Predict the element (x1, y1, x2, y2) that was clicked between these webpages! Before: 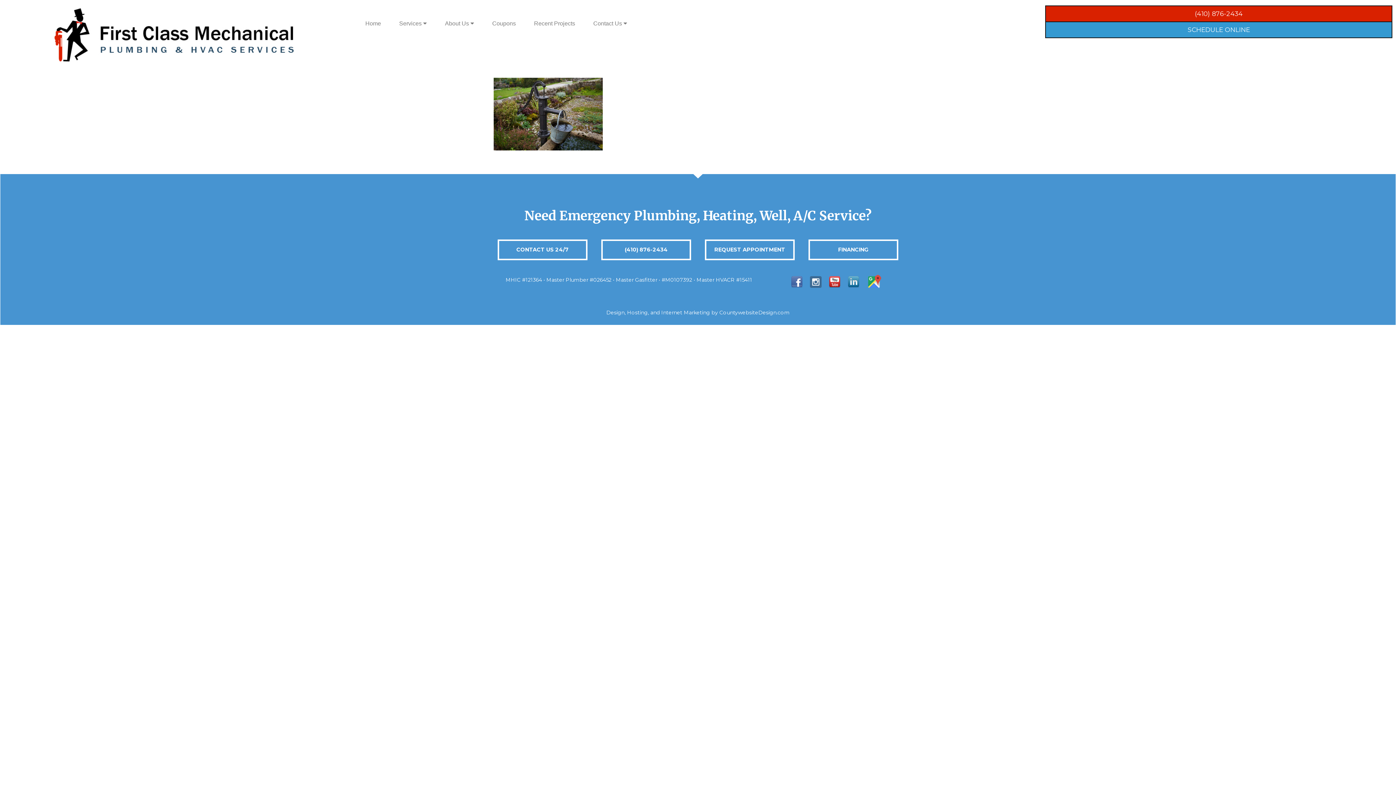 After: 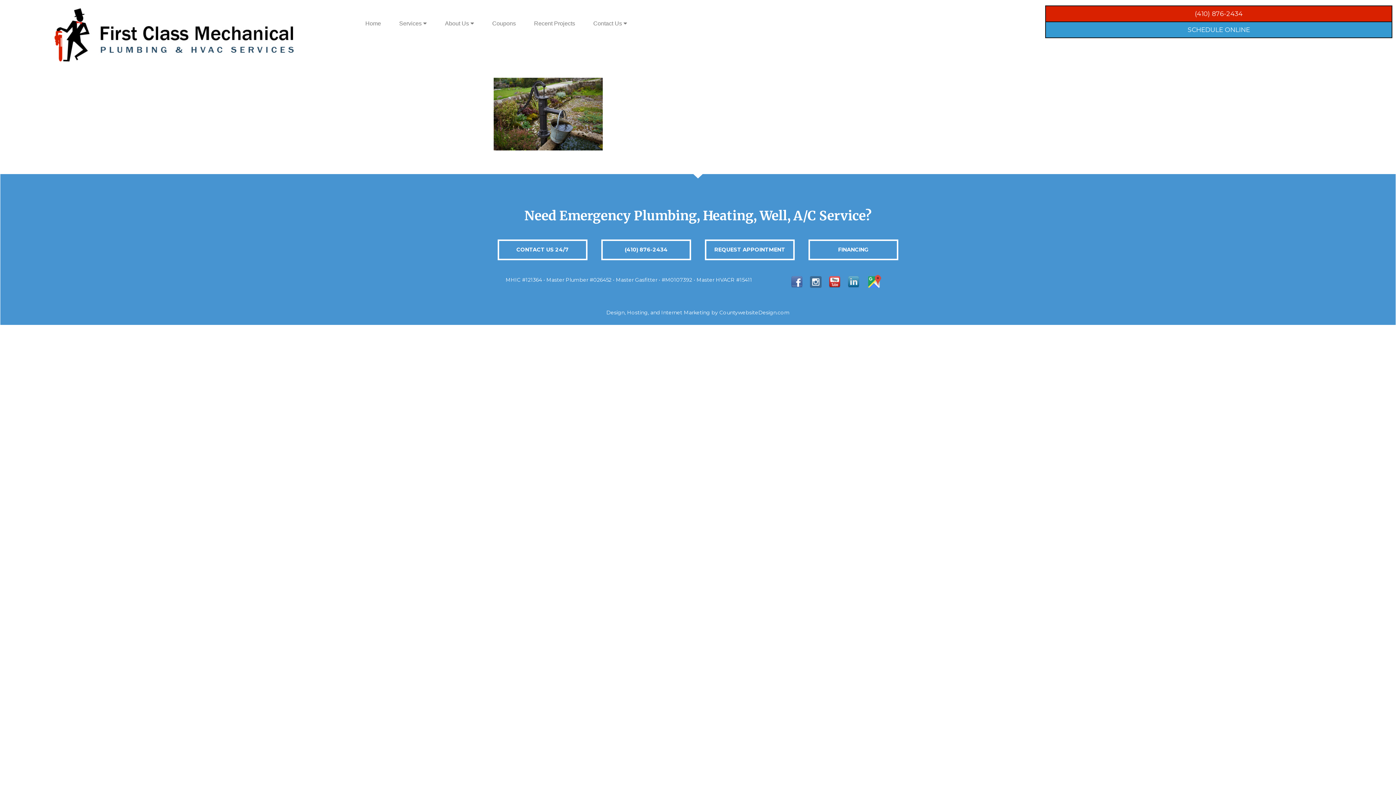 Action: bbox: (791, 278, 802, 285)